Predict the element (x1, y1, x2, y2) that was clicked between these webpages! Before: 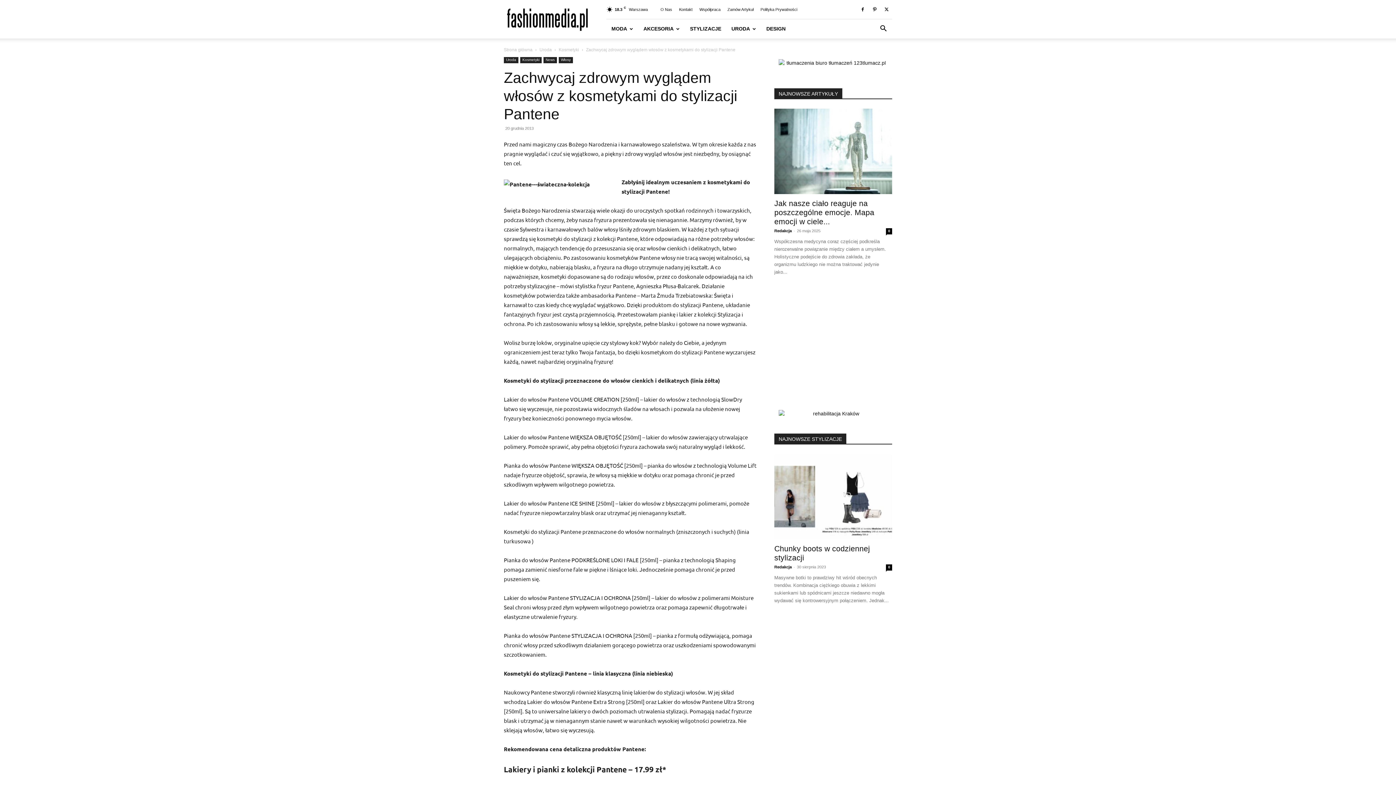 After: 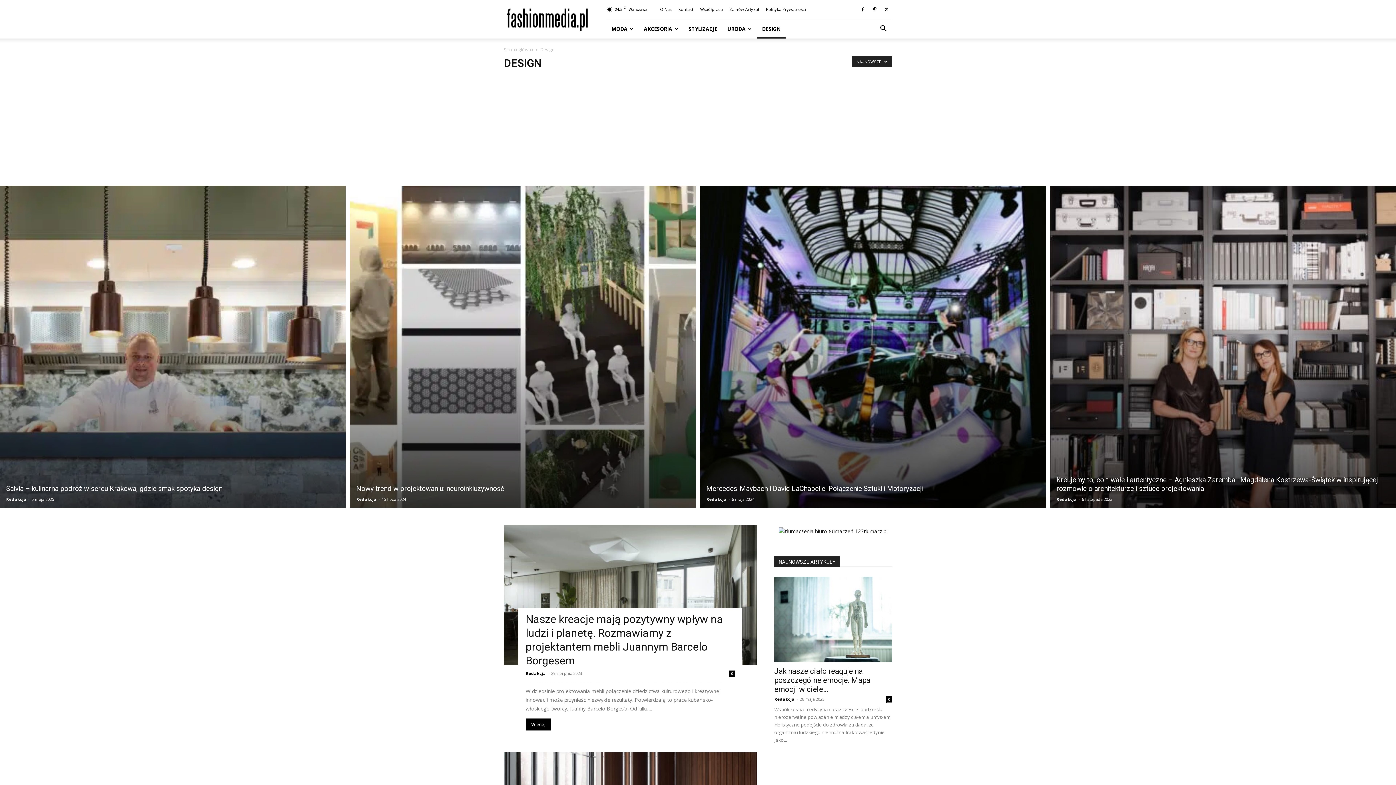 Action: bbox: (761, 19, 790, 38) label: DESIGN